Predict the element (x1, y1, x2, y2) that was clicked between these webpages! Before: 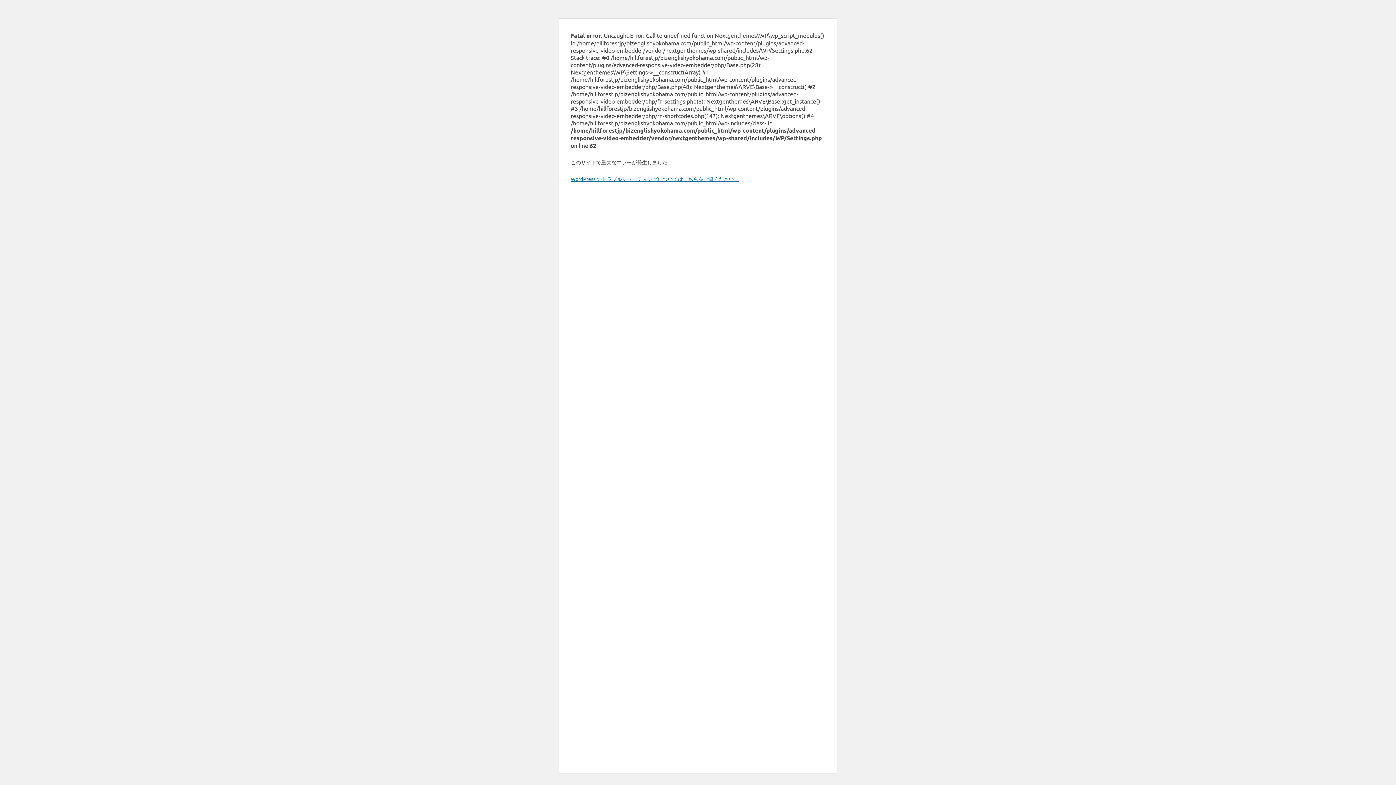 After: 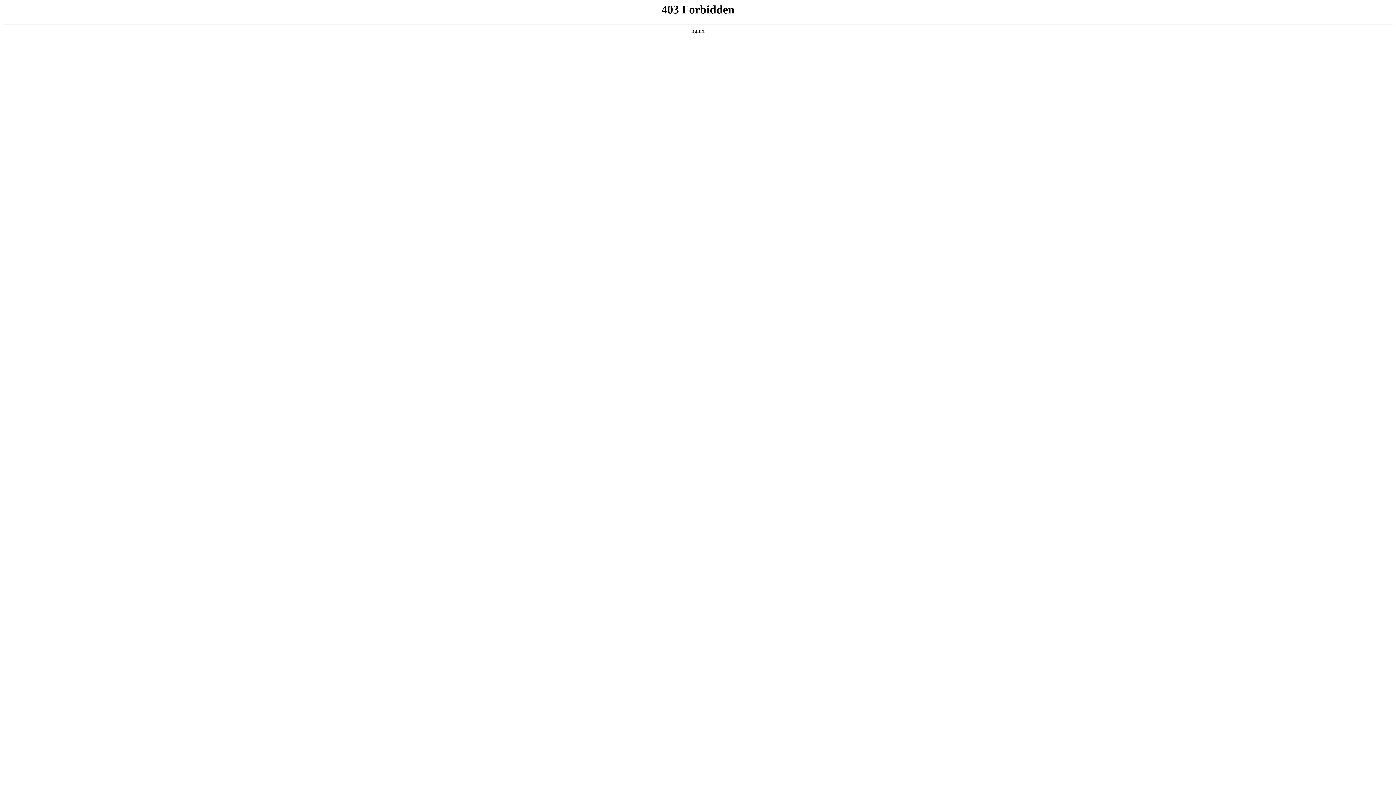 Action: bbox: (570, 175, 739, 182) label: WordPress のトラブルシューティングについてはこちらをご覧ください。